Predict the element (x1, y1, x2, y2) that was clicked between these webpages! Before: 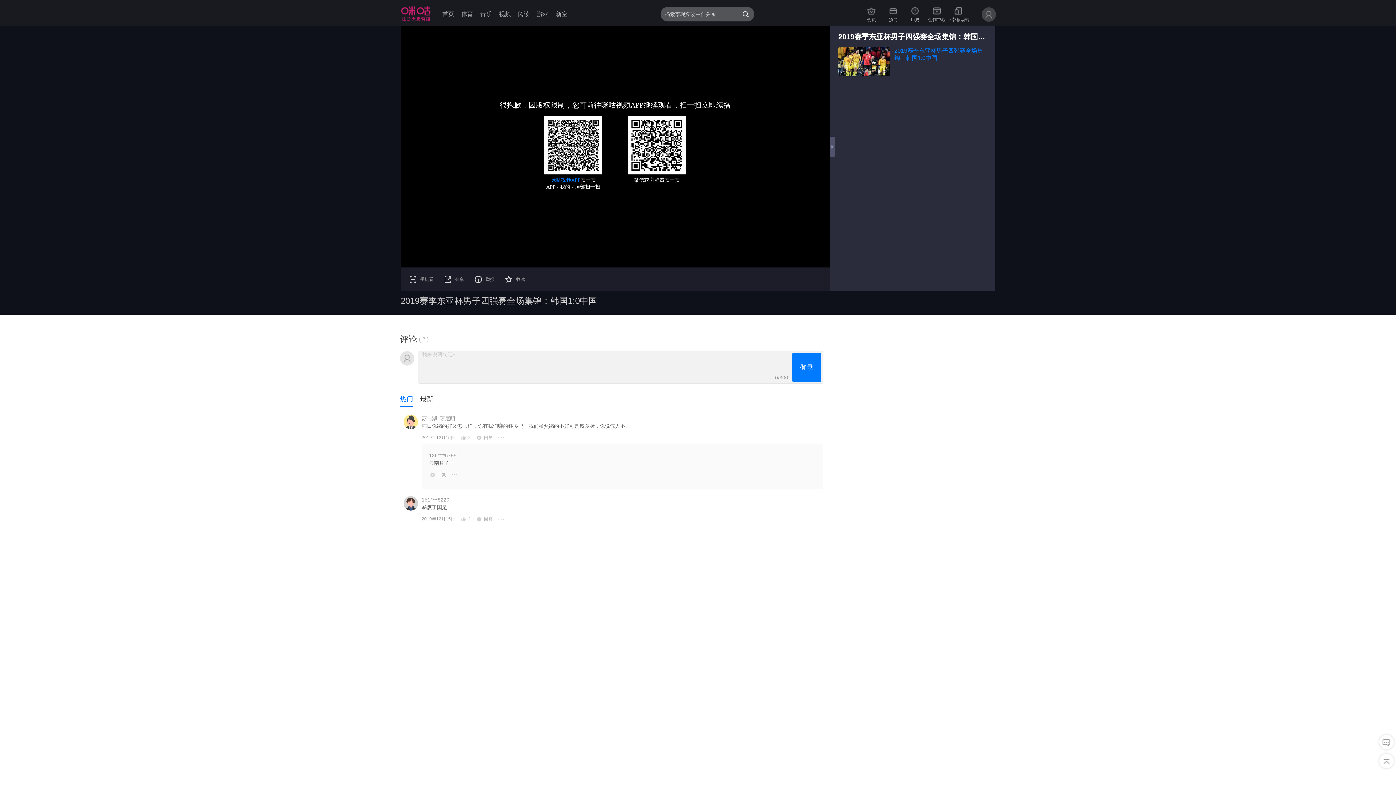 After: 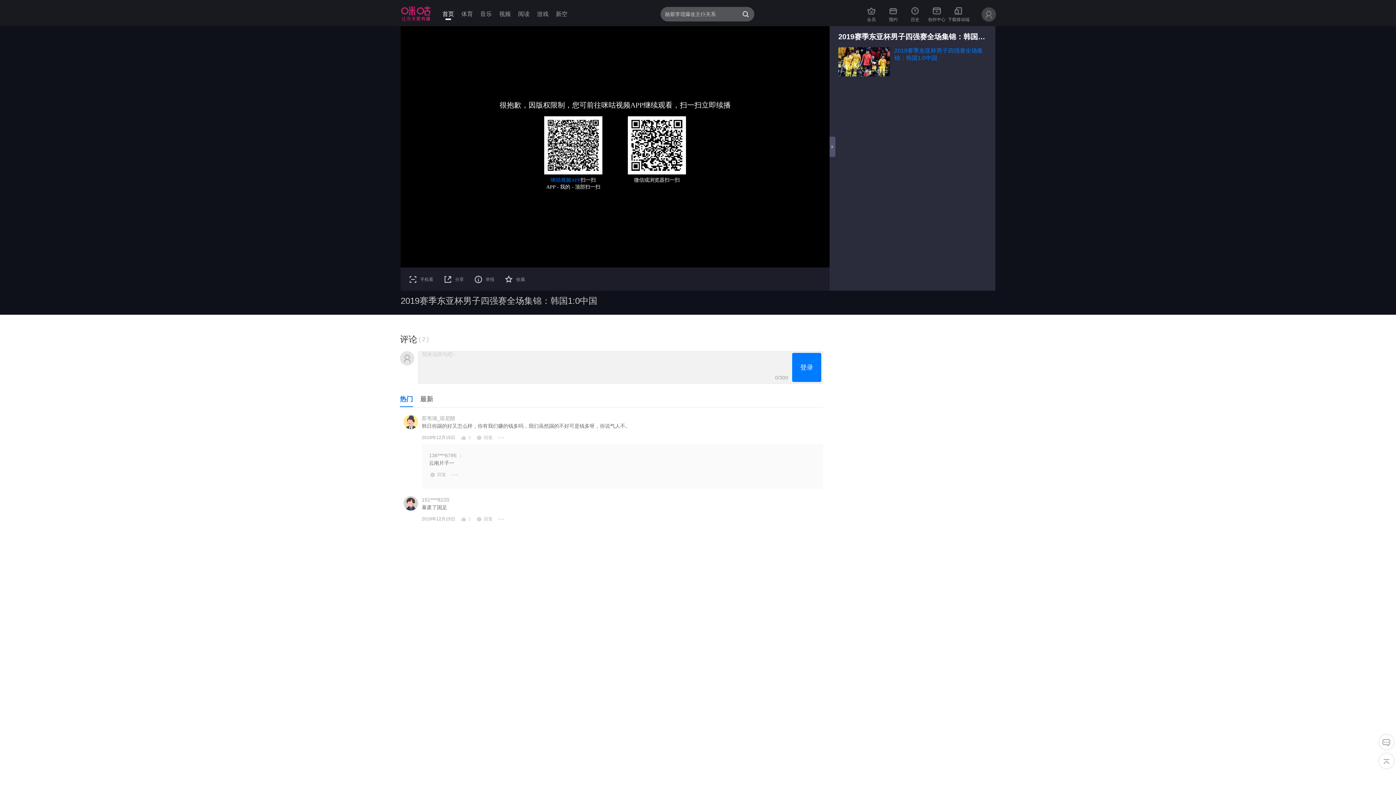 Action: label: 首页 bbox: (442, 10, 454, 16)